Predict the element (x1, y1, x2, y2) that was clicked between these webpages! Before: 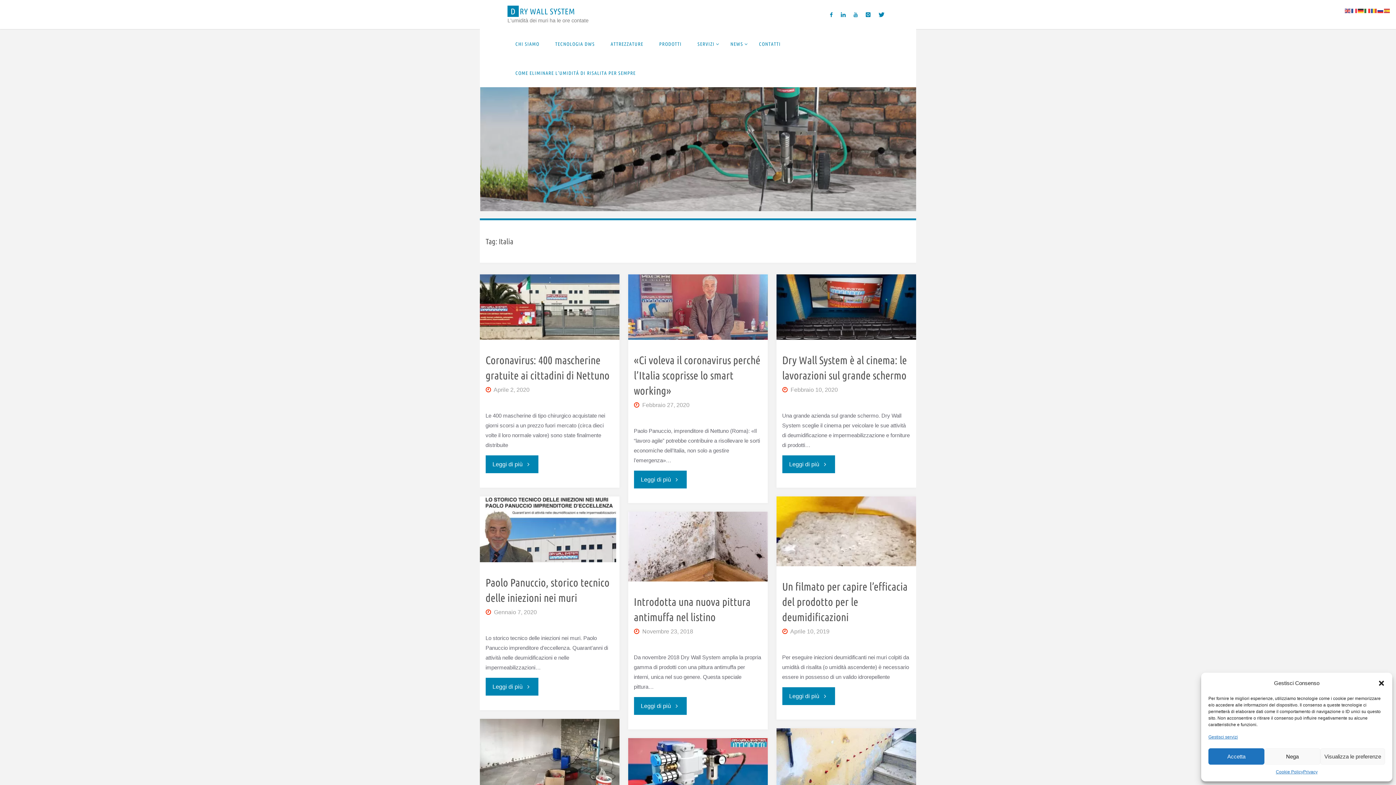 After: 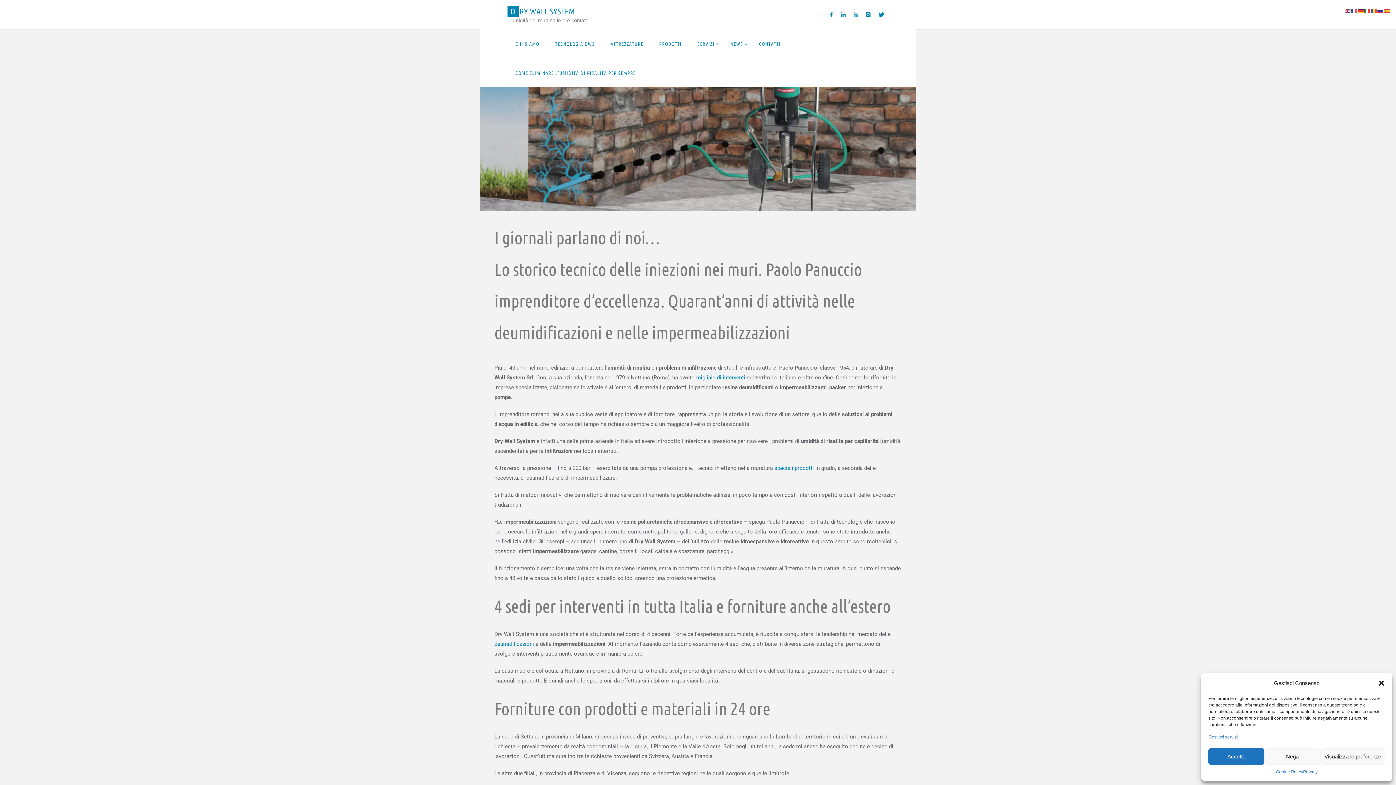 Action: label: Leggi di più
"Paolo Panuccio, storico tecnico delle iniezioni nei muri" bbox: (485, 678, 538, 695)